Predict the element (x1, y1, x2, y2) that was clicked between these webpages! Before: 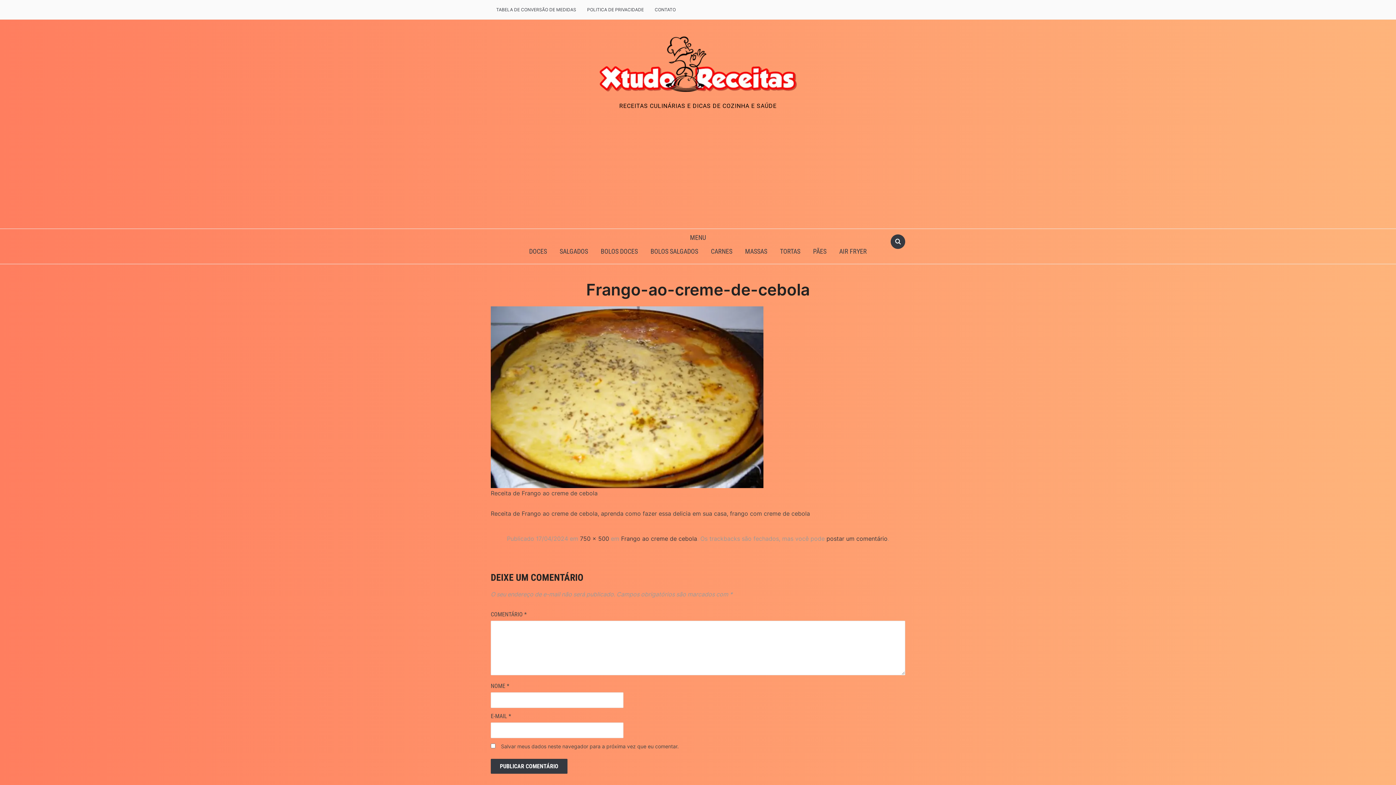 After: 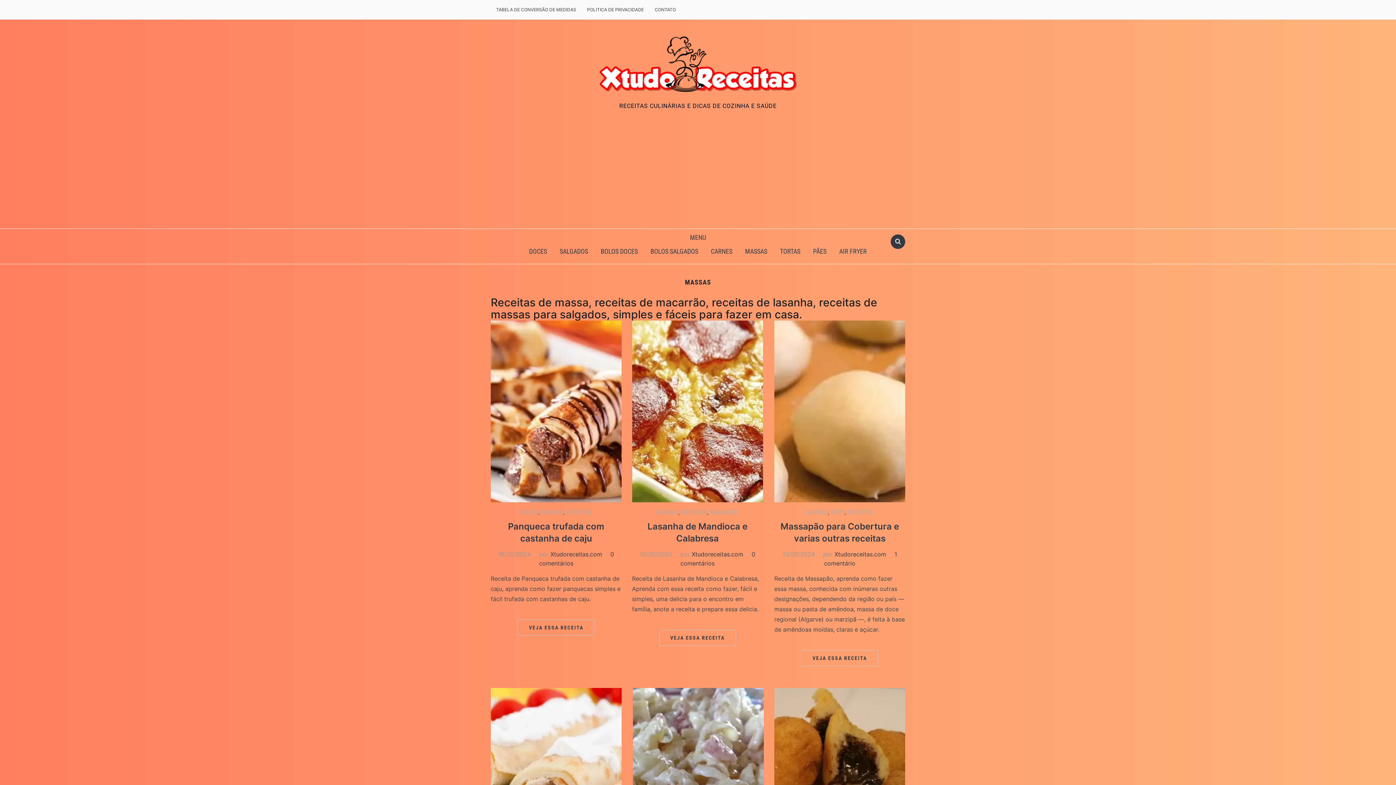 Action: bbox: (739, 242, 772, 260) label: MASSAS